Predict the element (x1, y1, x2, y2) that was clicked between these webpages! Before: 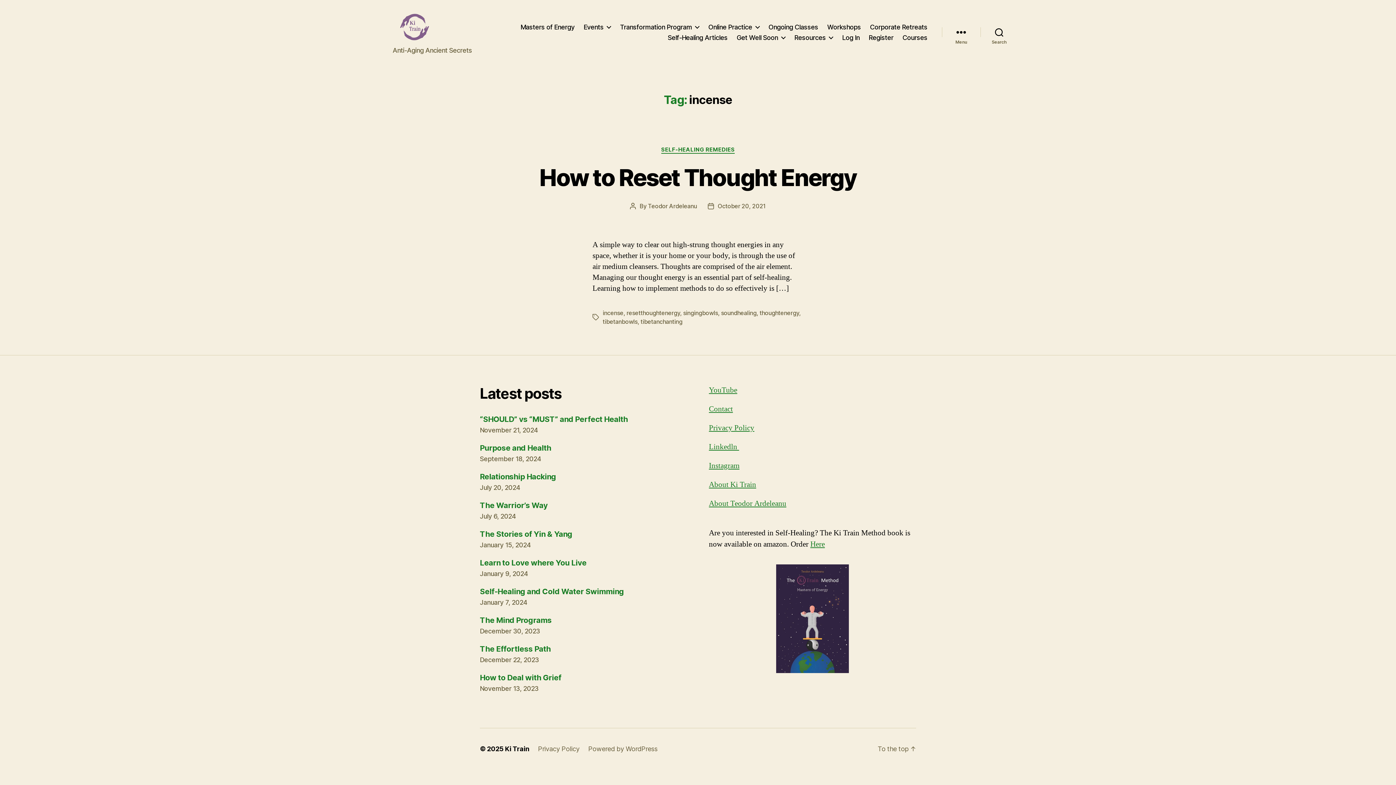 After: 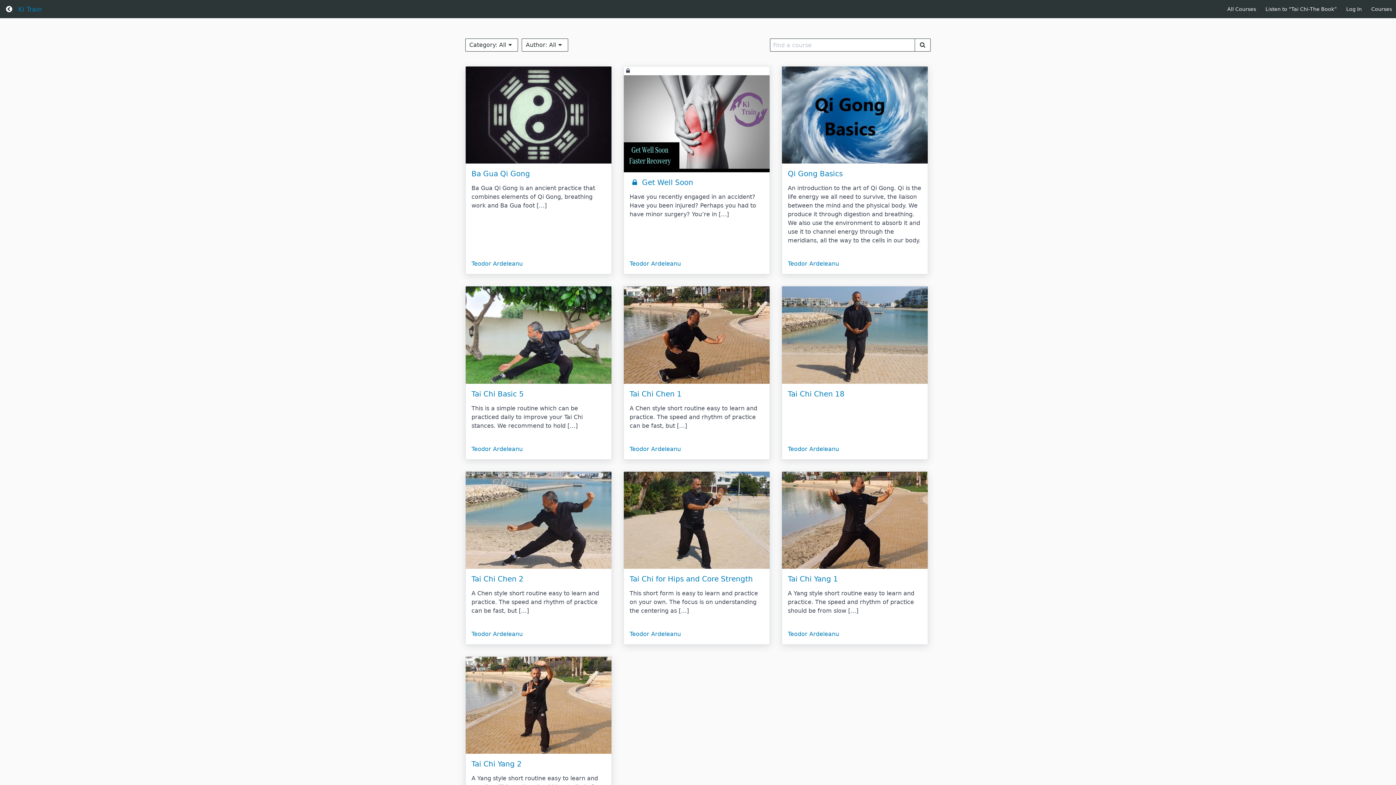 Action: bbox: (902, 33, 927, 41) label: Courses